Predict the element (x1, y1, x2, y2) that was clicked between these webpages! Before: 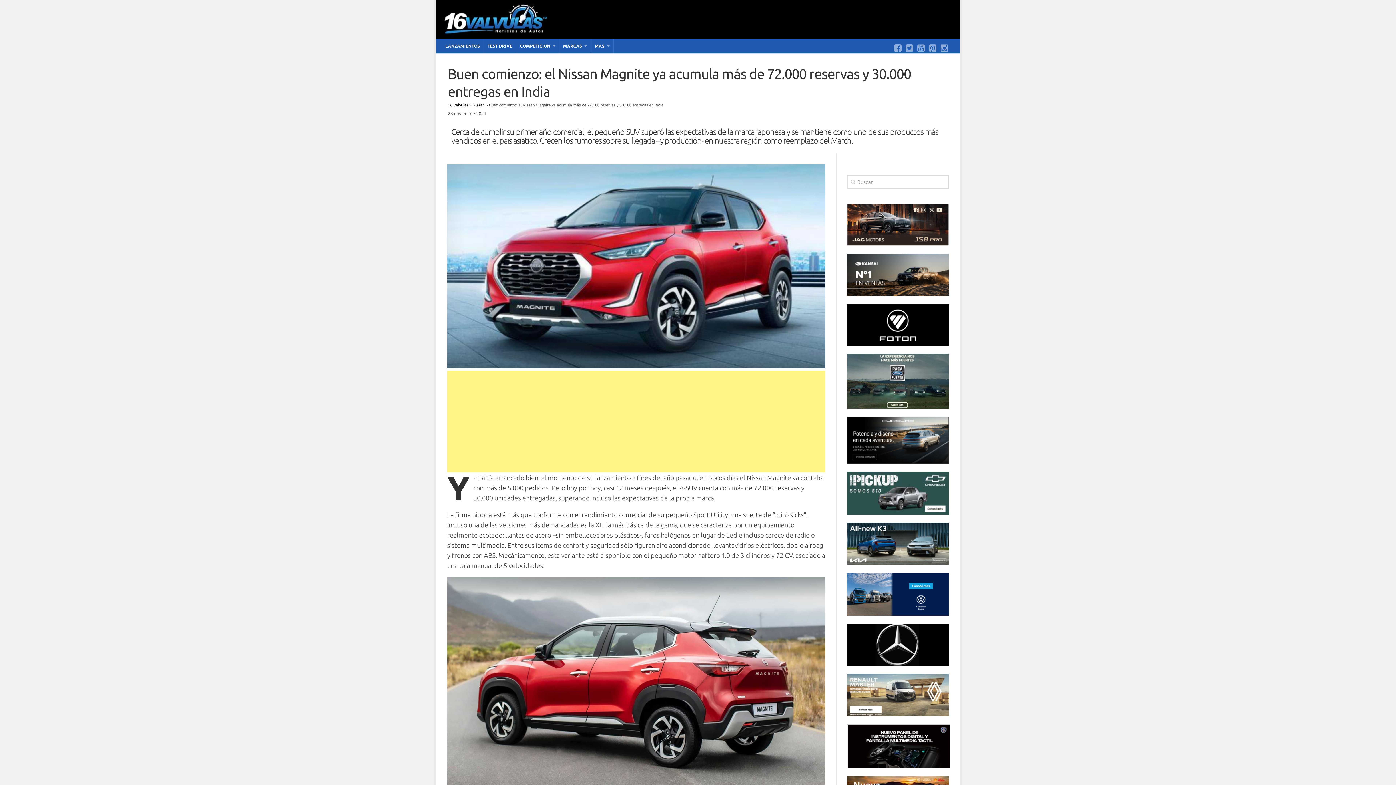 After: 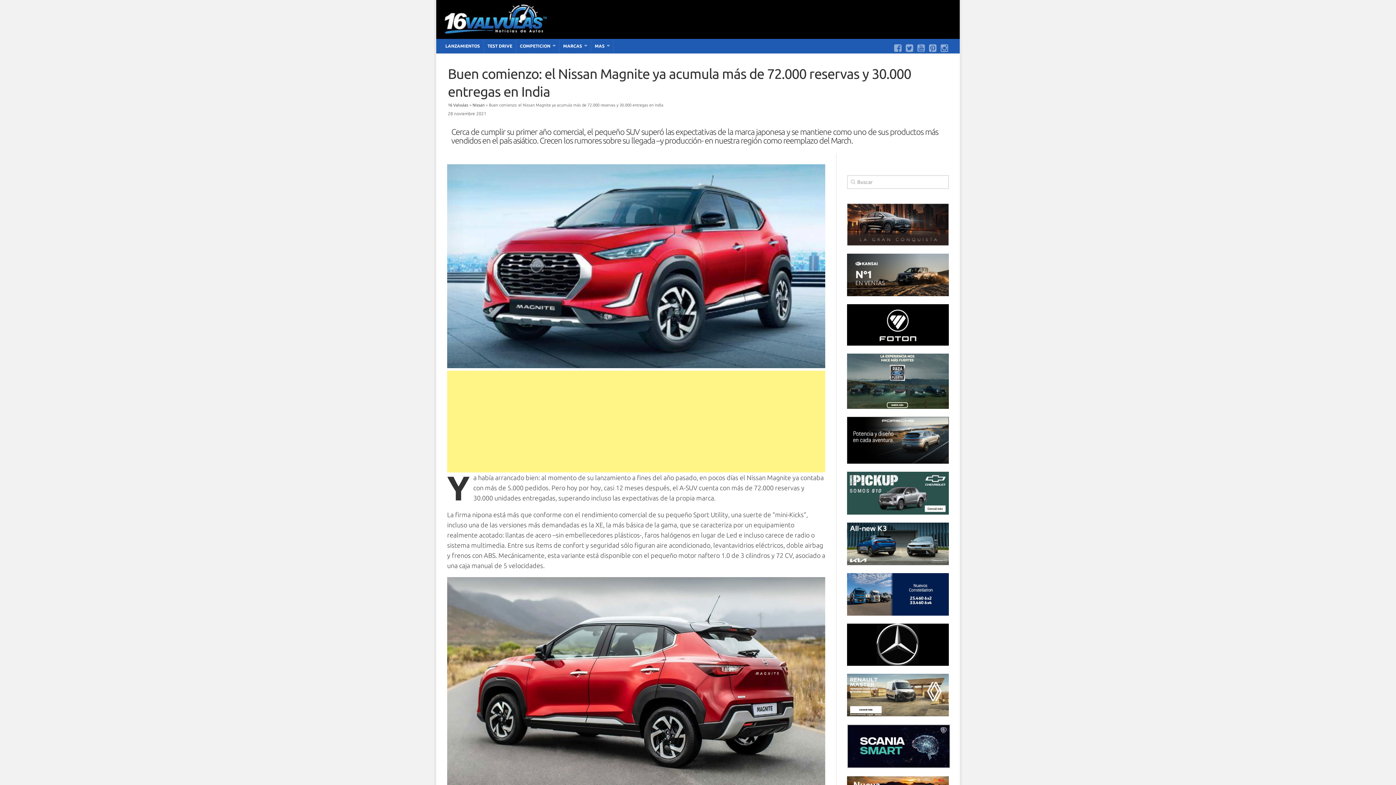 Action: bbox: (847, 711, 949, 717)